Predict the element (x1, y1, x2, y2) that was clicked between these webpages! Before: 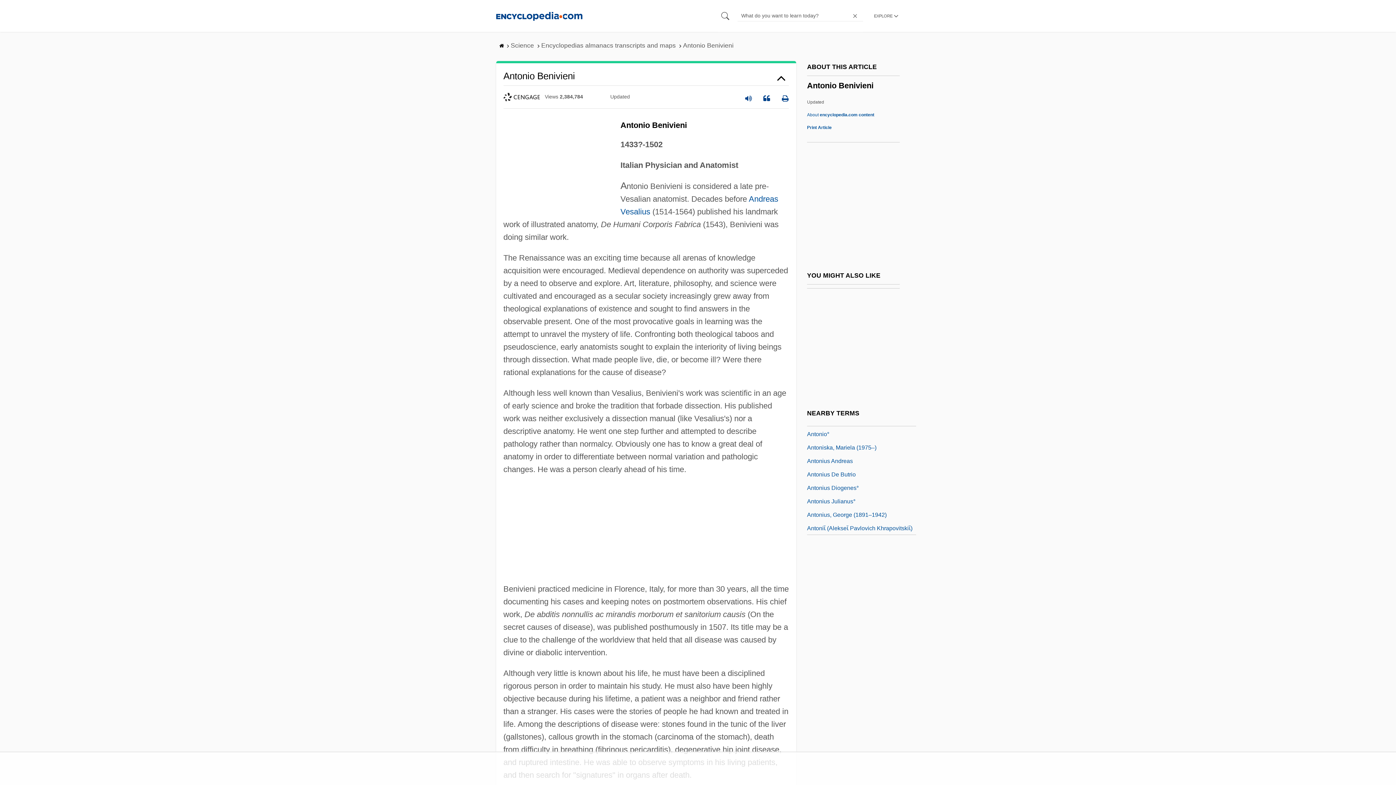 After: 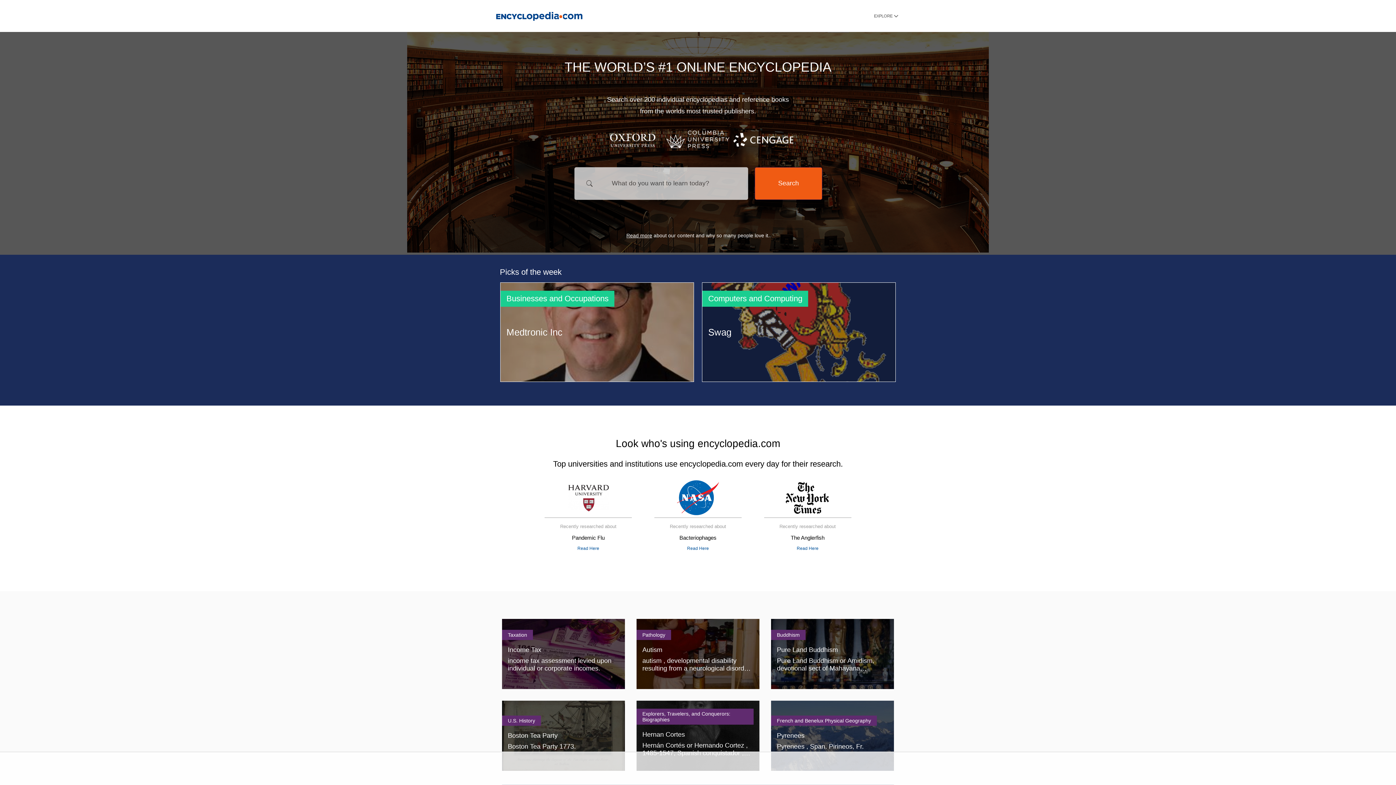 Action: bbox: (496, 11, 582, 20)